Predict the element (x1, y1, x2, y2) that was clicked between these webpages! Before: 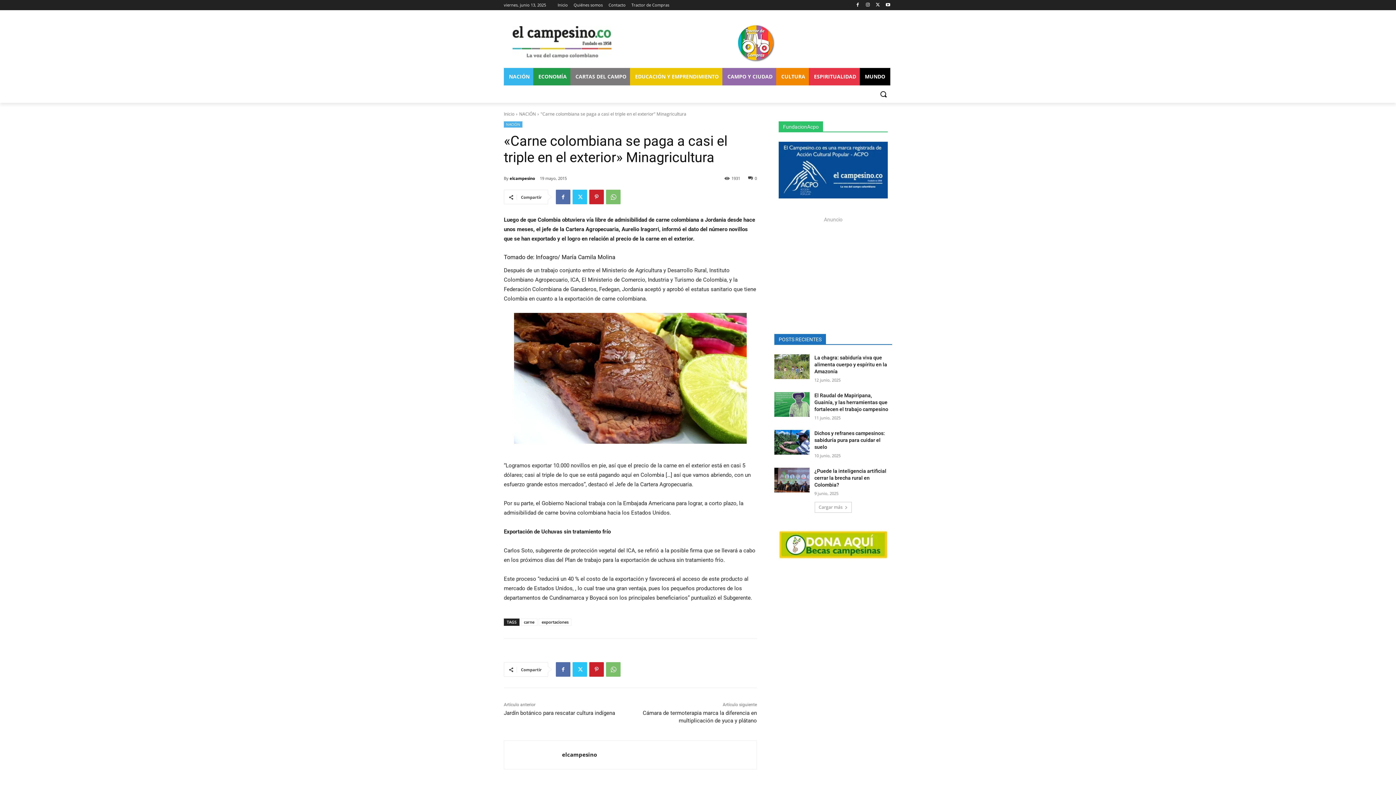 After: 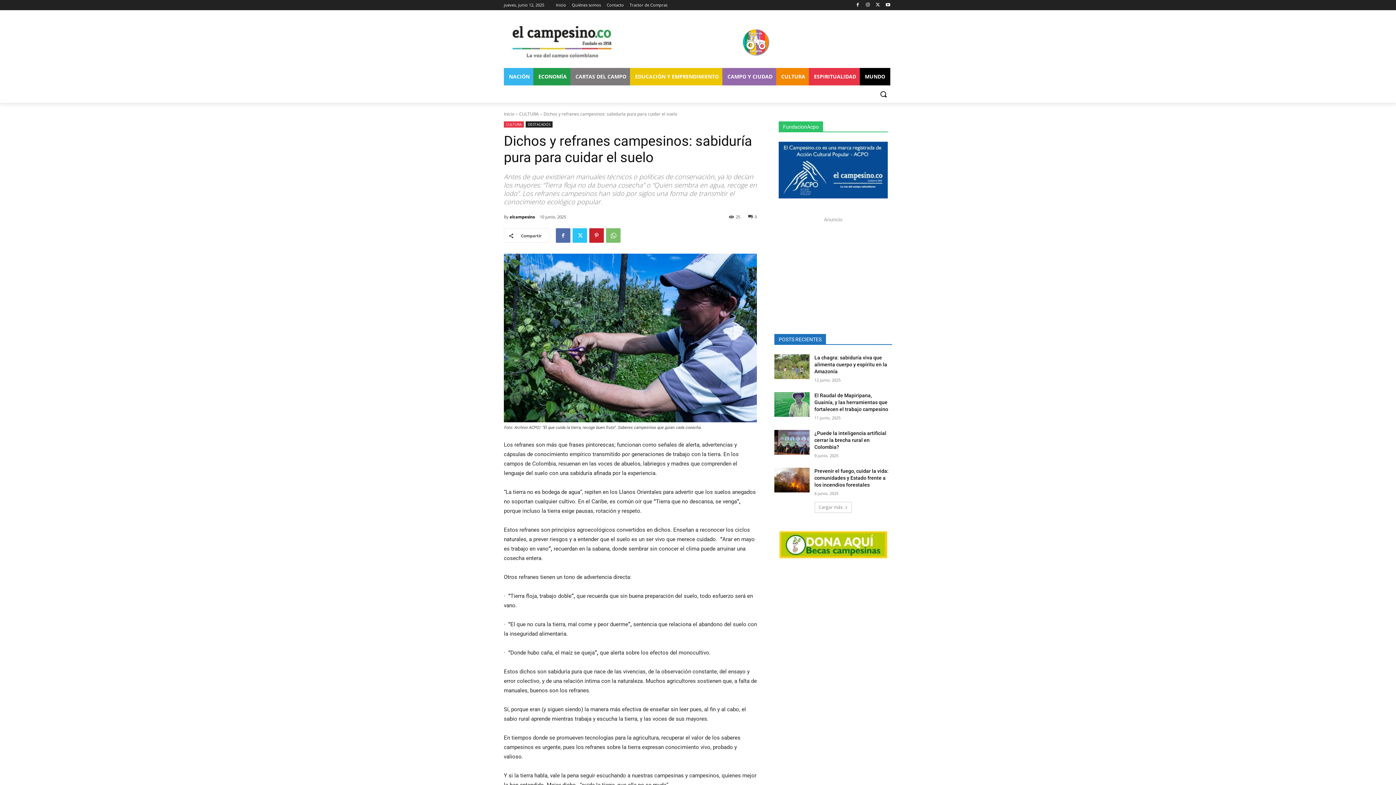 Action: bbox: (814, 430, 885, 450) label: Dichos y refranes campesinos: sabiduría pura para cuidar el suelo